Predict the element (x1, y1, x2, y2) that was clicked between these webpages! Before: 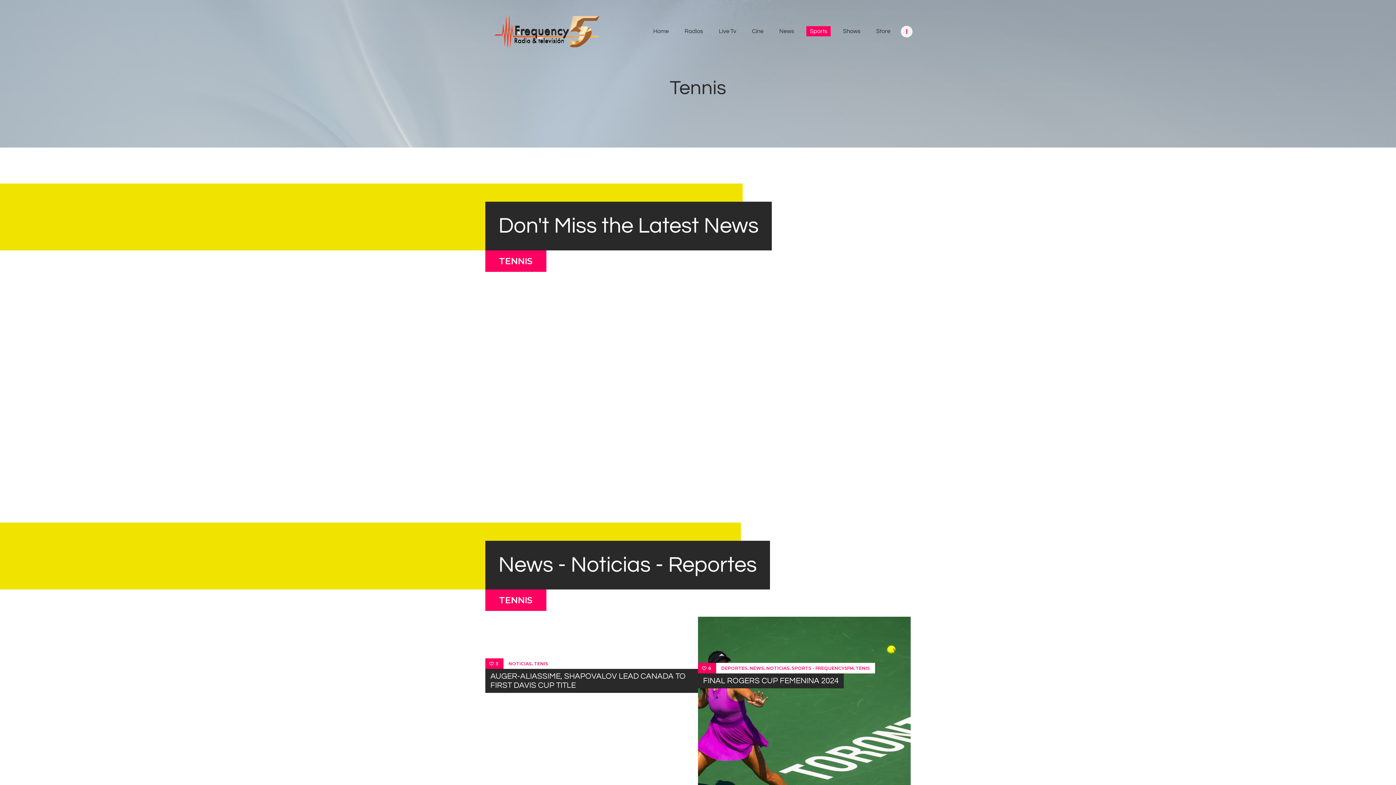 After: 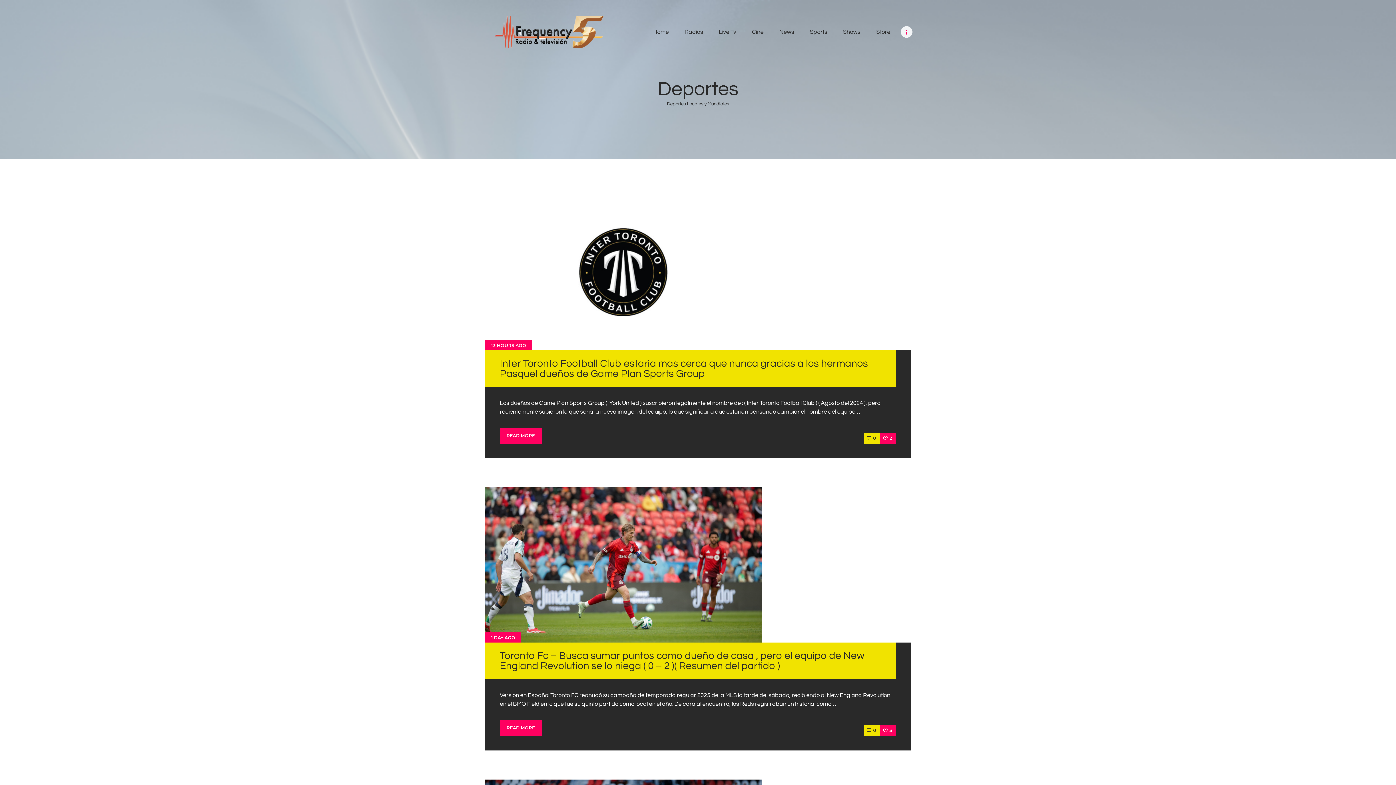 Action: label: DEPORTES bbox: (721, 665, 747, 671)